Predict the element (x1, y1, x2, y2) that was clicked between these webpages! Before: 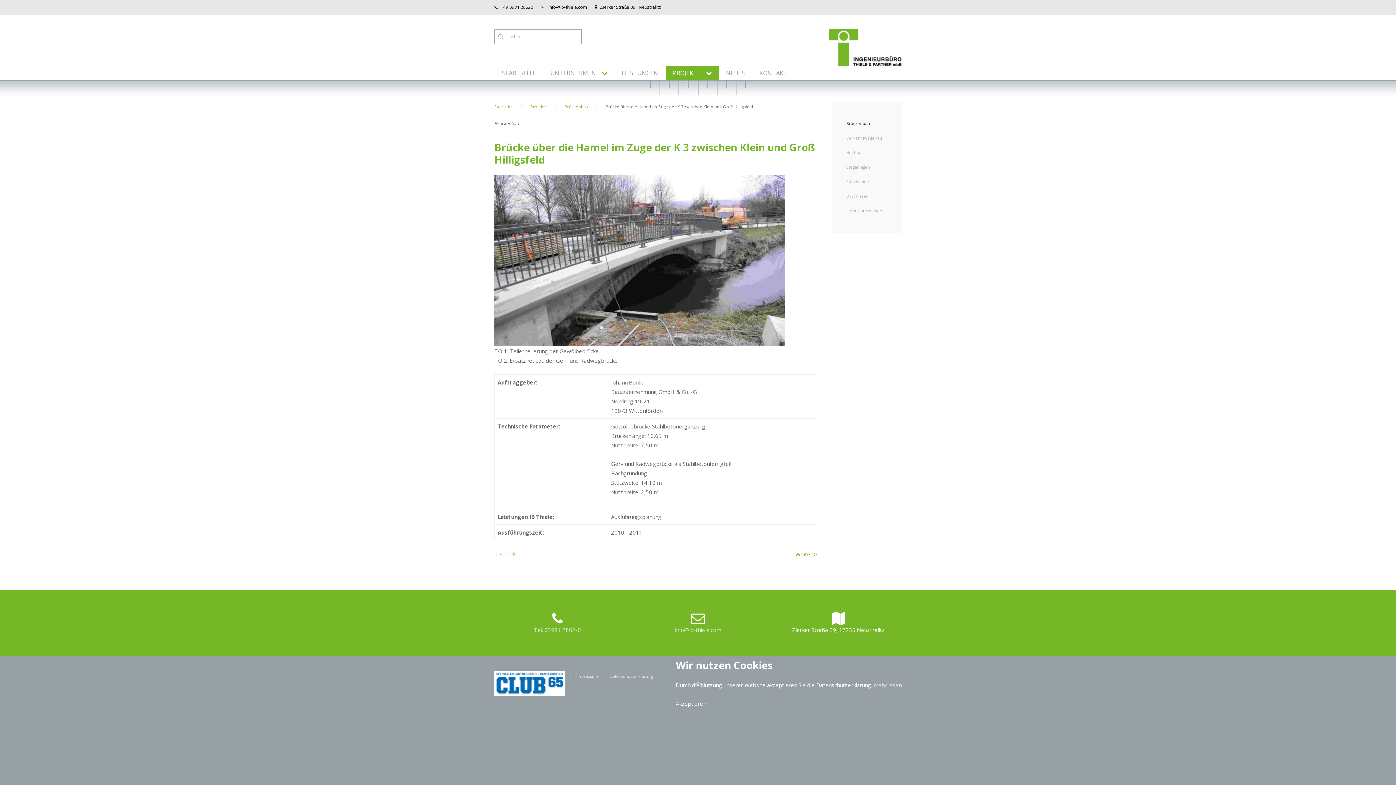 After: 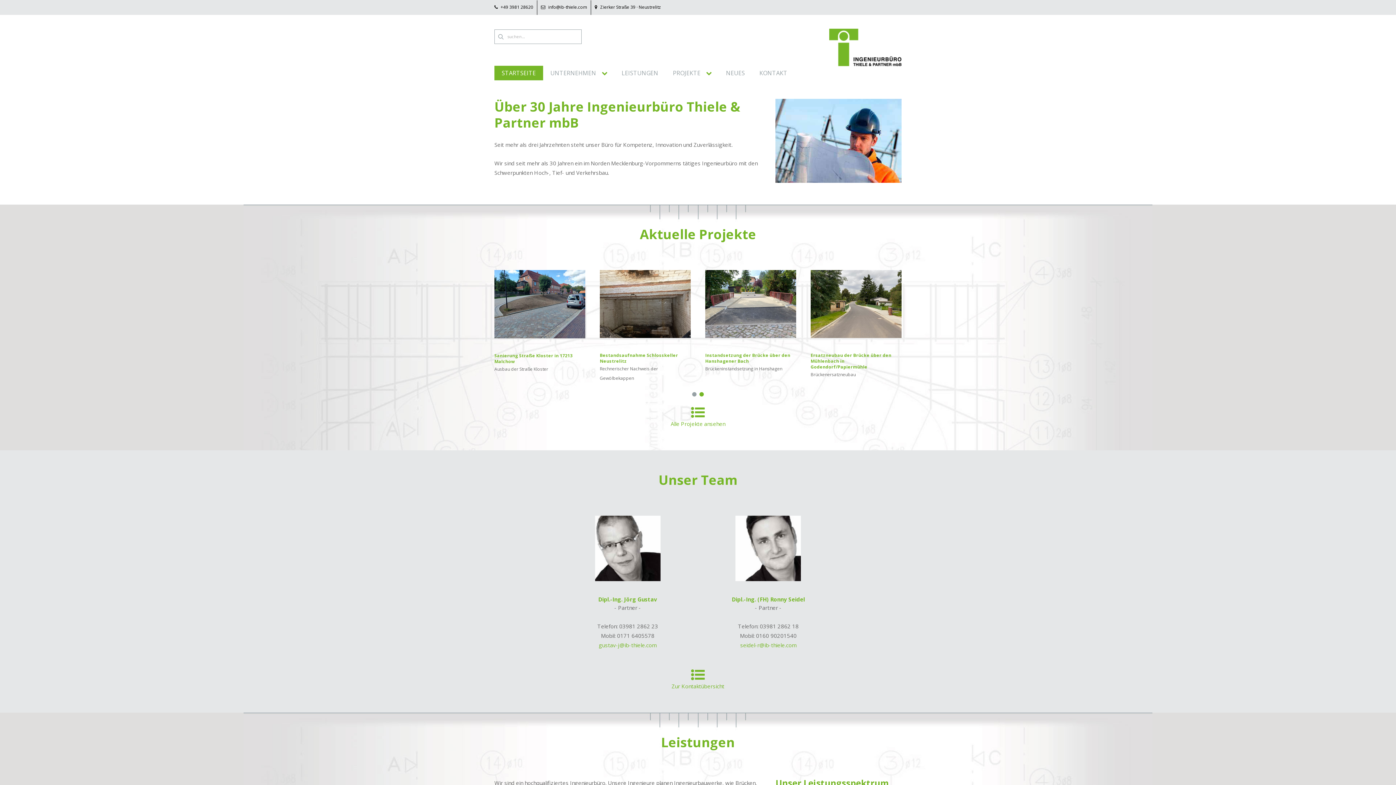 Action: bbox: (829, 29, 901, 65)